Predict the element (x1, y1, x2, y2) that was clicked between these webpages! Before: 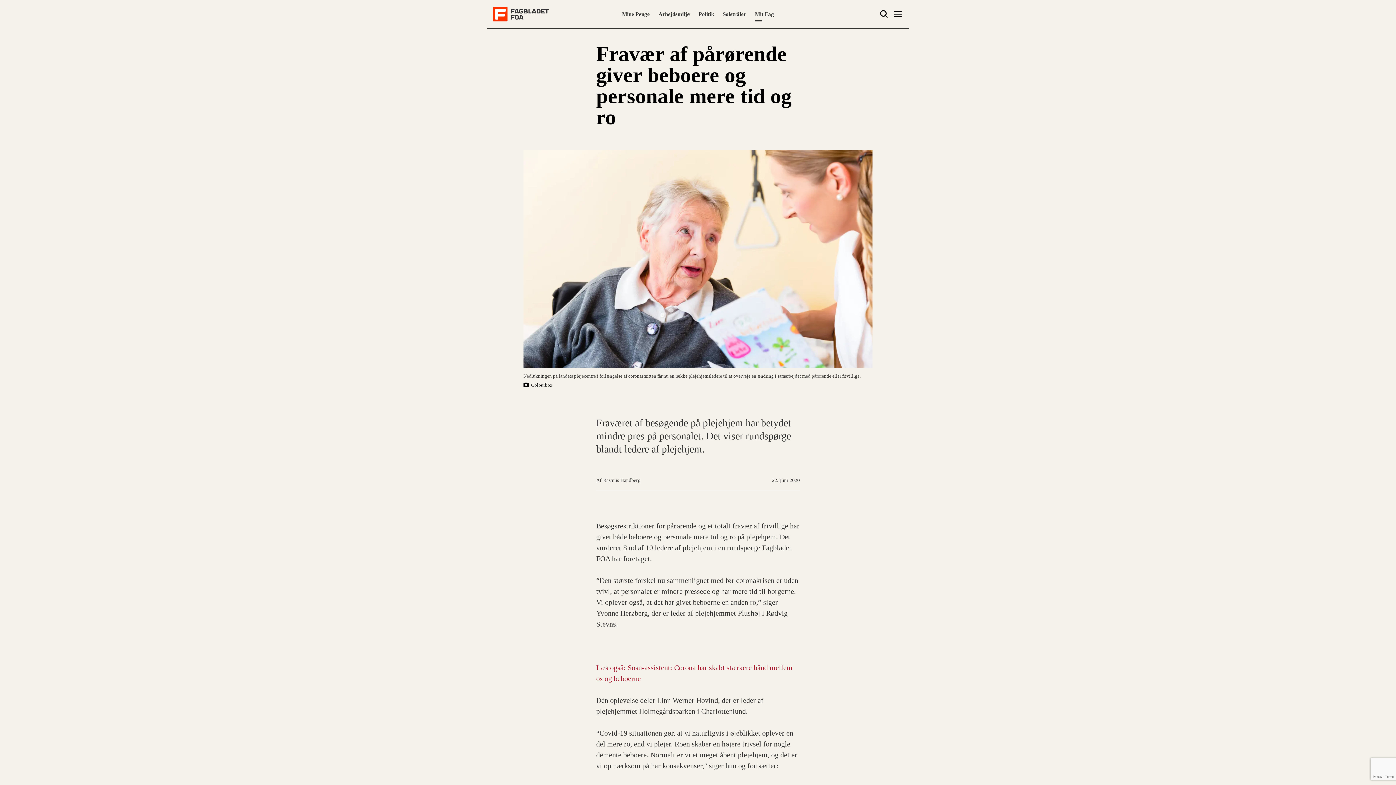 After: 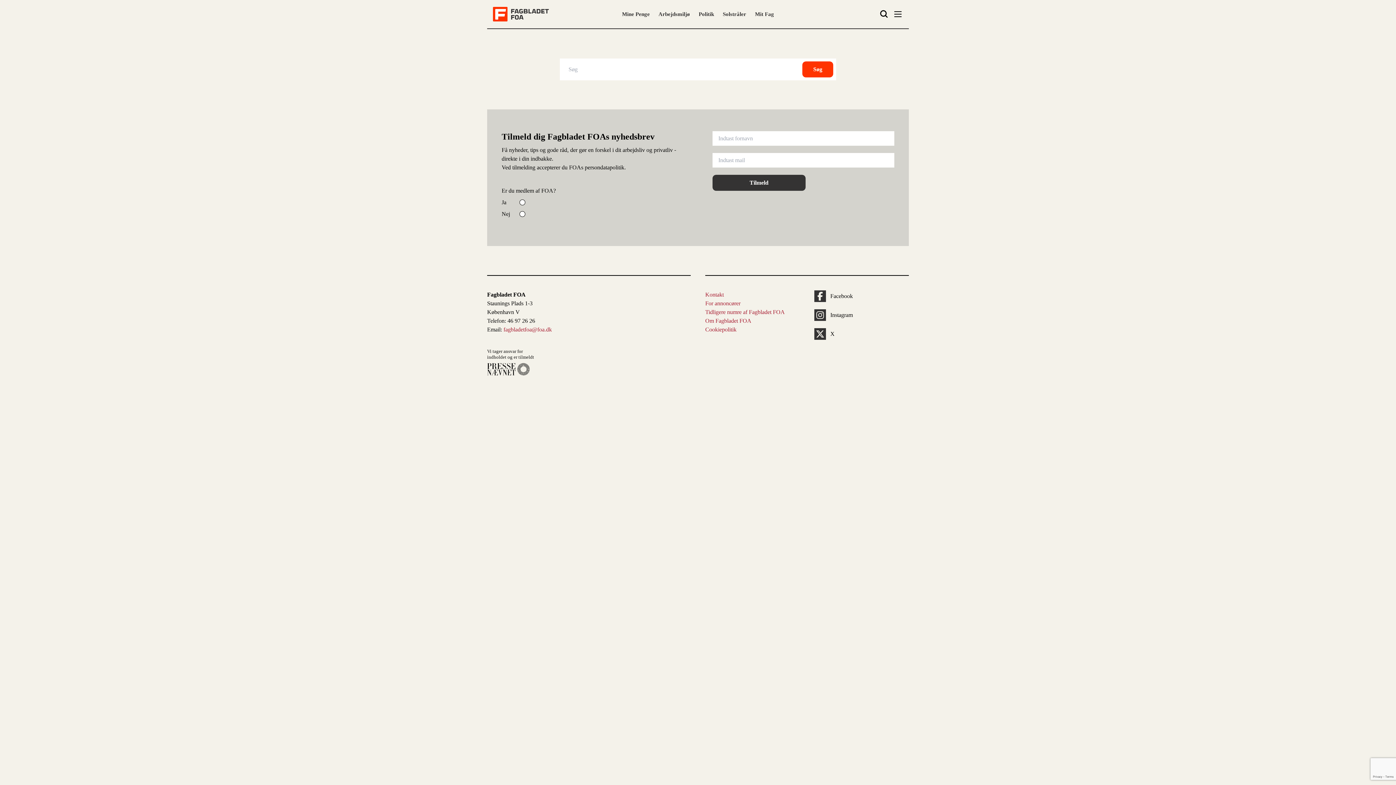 Action: label: Gå til søgeside bbox: (880, 9, 888, 18)